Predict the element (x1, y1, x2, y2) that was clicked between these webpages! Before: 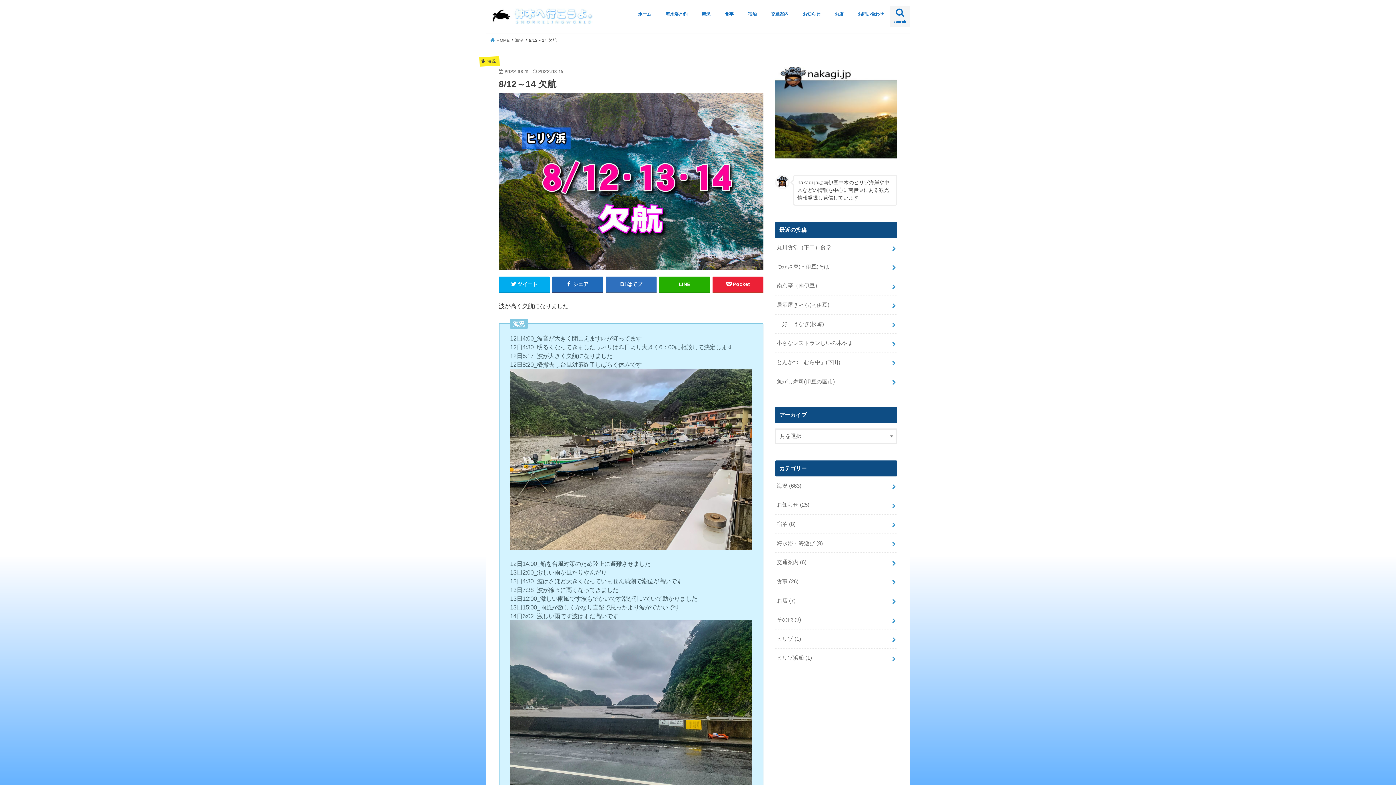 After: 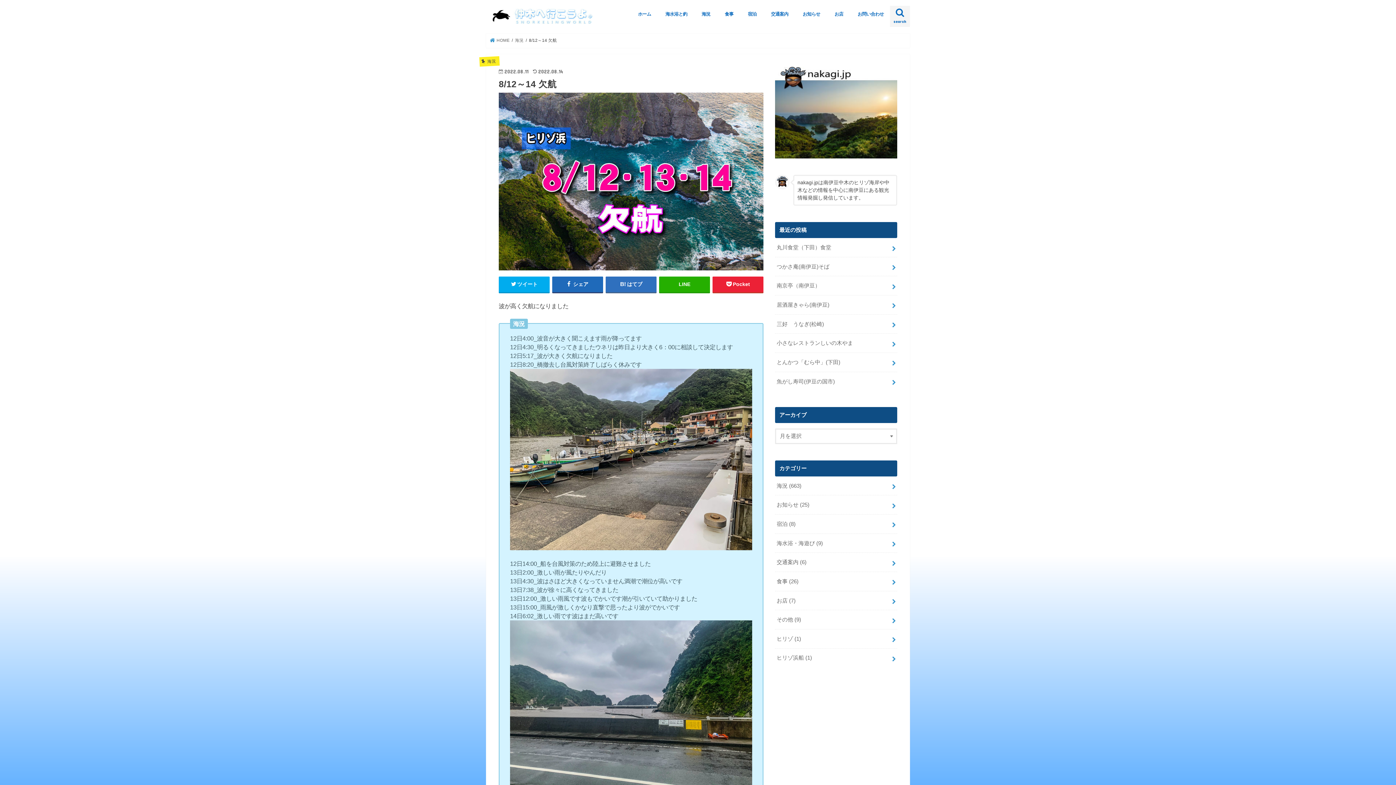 Action: bbox: (846, 122, 864, 140)